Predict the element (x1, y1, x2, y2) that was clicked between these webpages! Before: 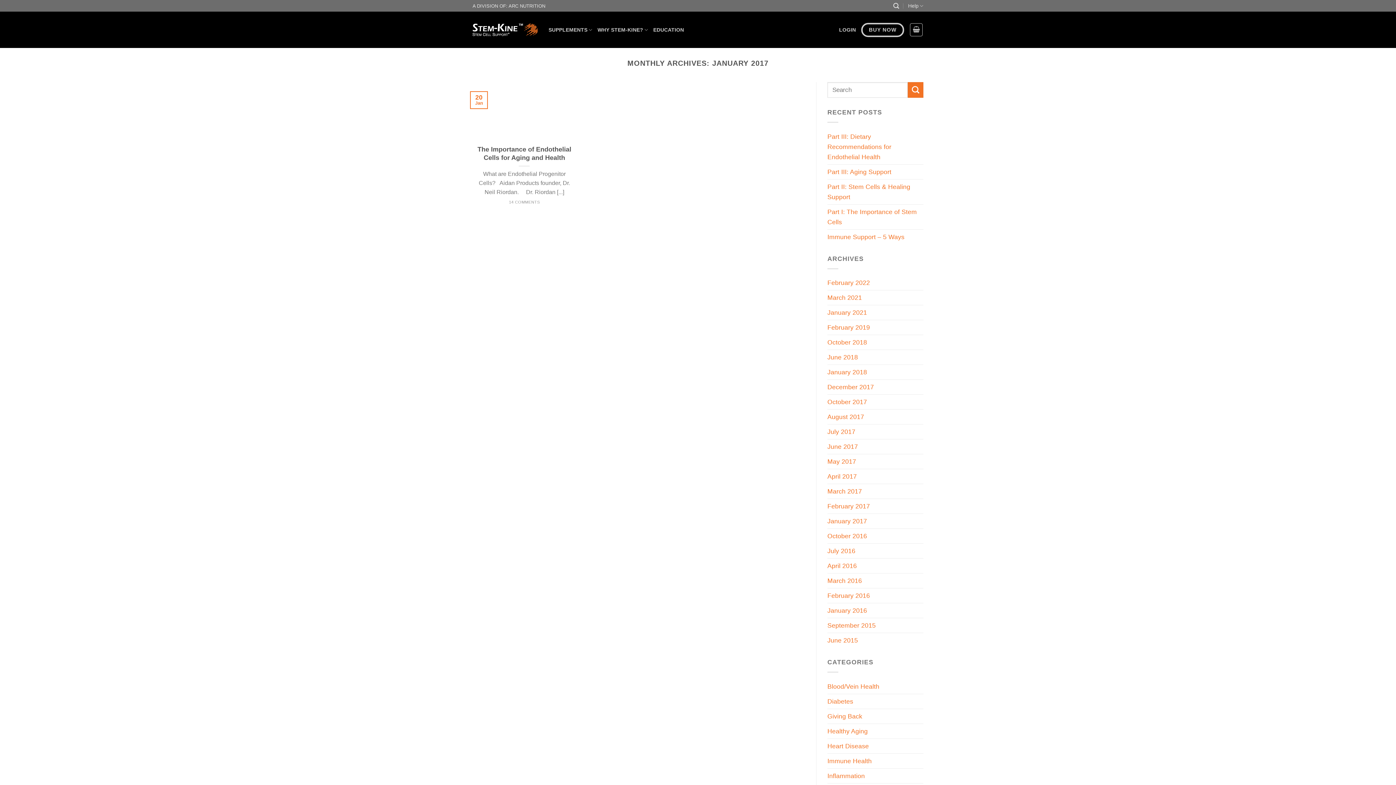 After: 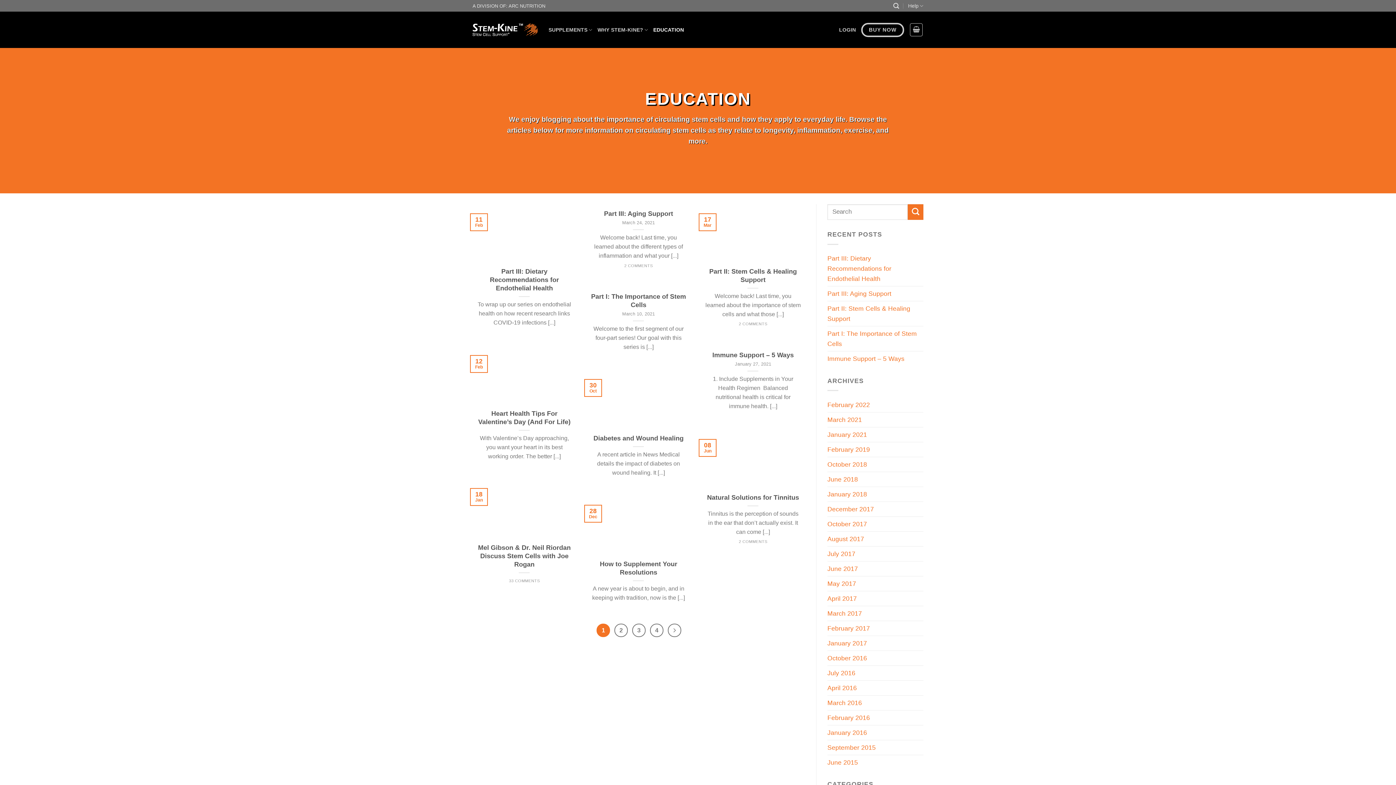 Action: bbox: (653, 23, 684, 36) label: EDUCATION